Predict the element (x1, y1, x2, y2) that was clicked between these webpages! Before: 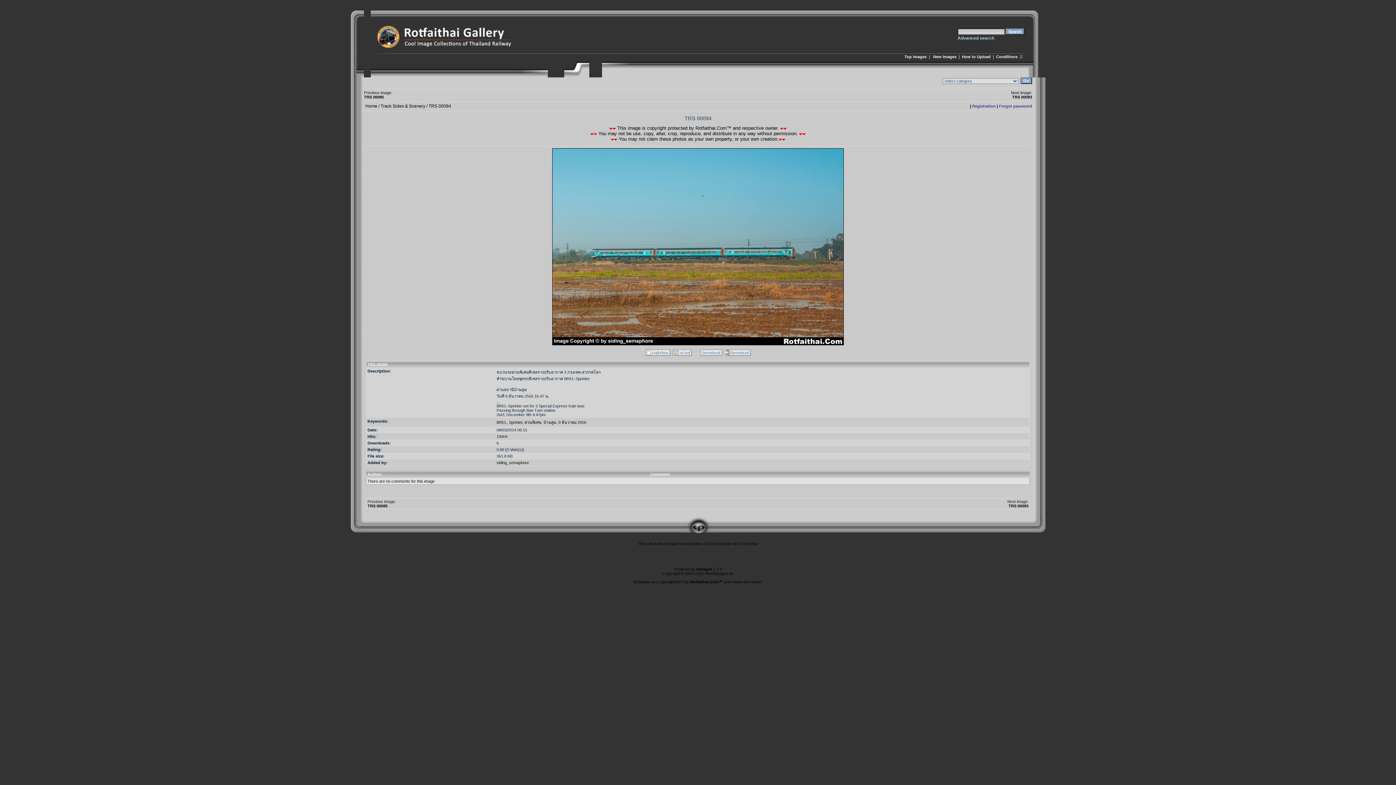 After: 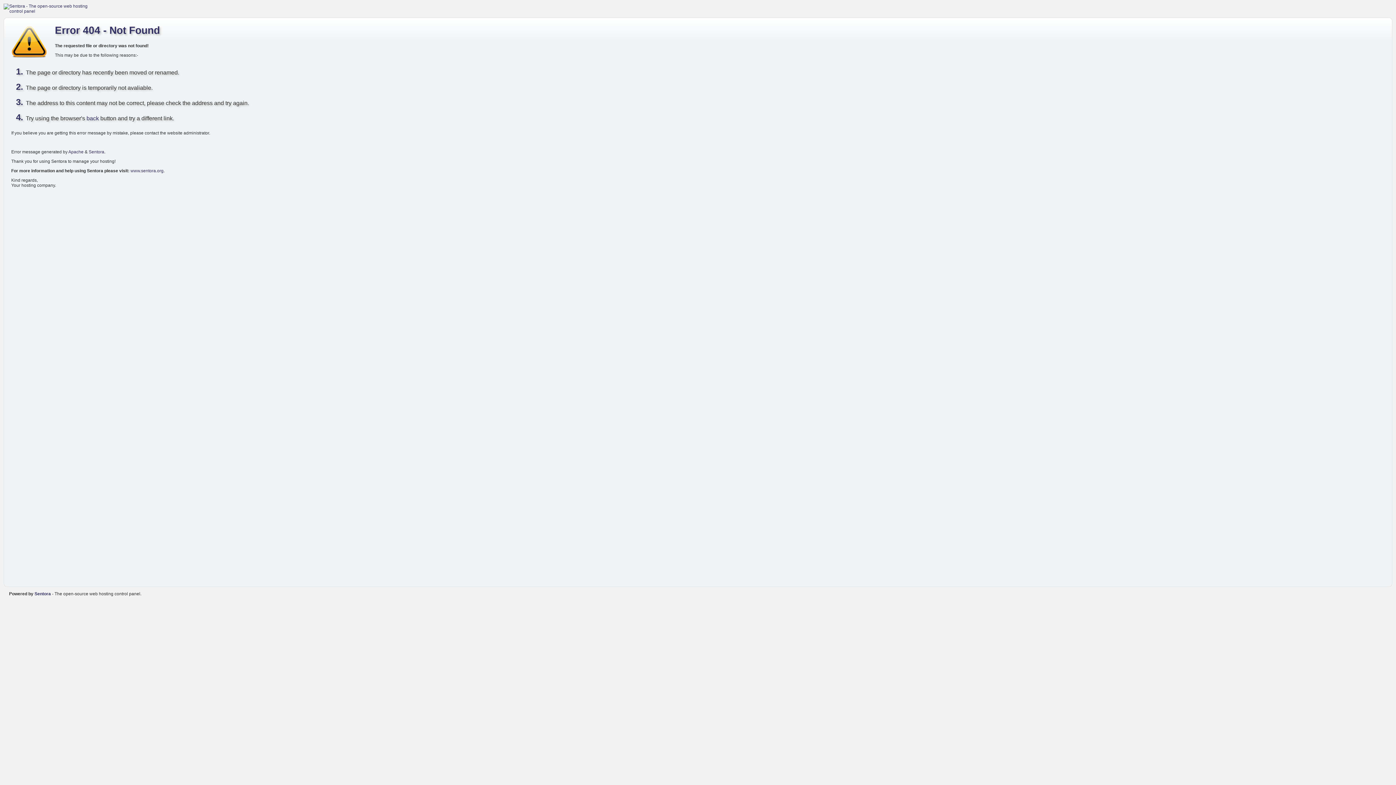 Action: bbox: (972, 104, 996, 108) label: Registration